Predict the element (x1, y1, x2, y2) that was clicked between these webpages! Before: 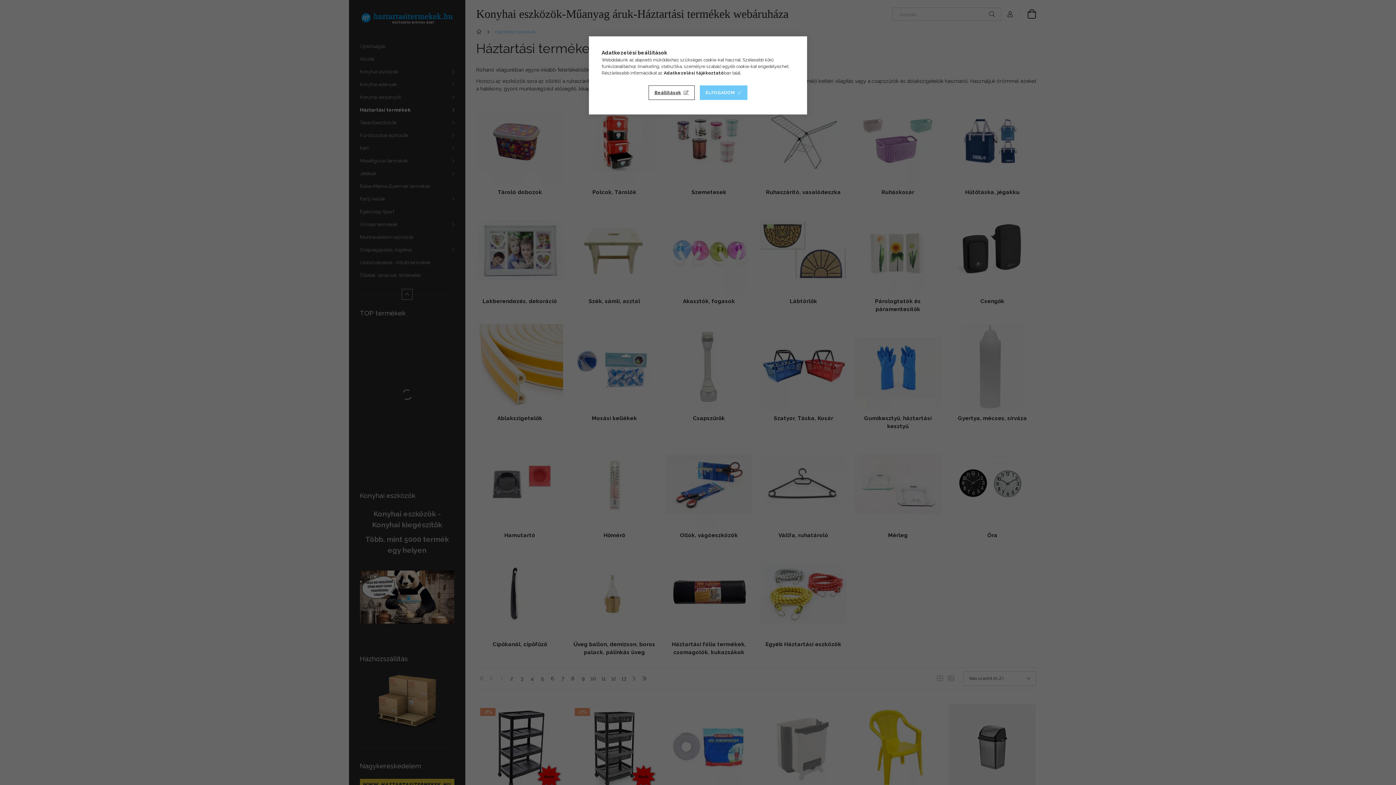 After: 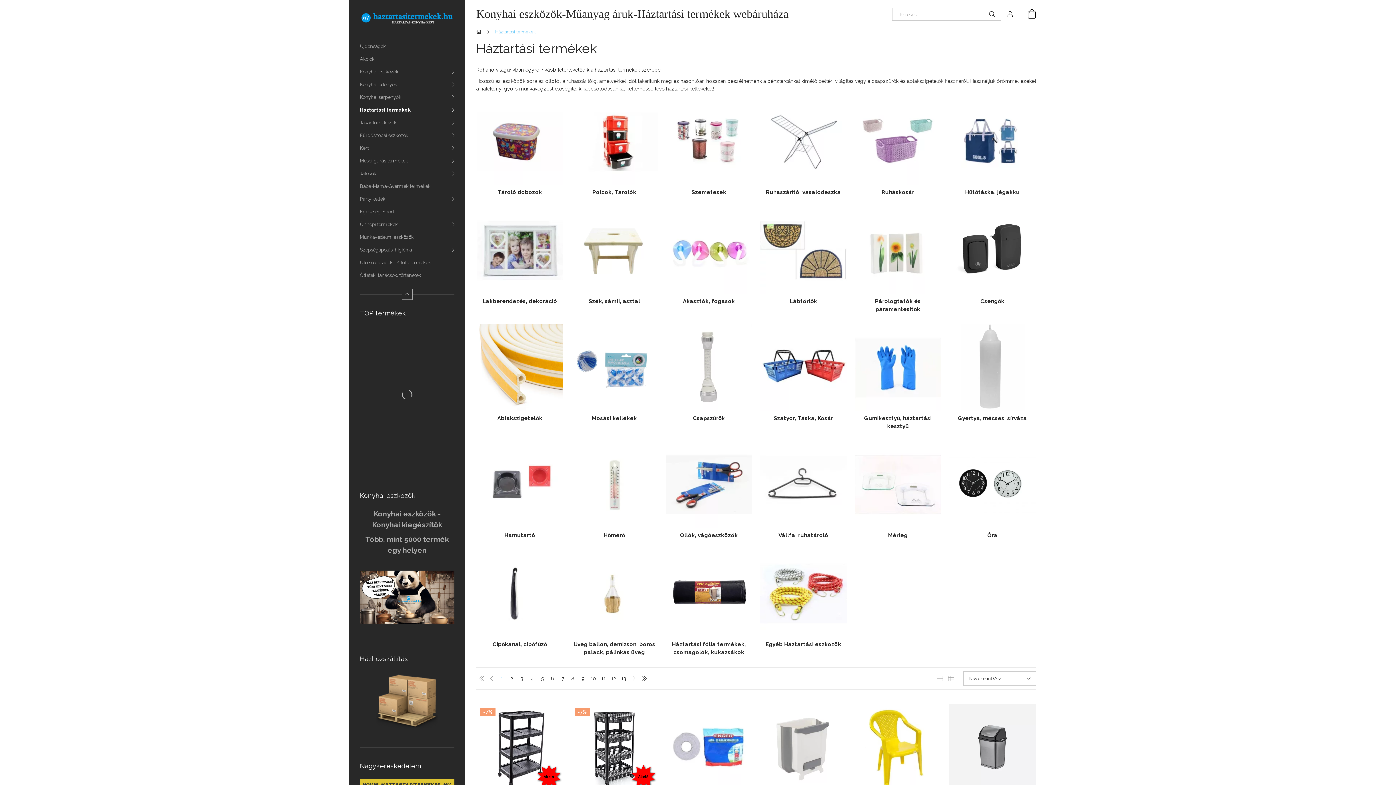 Action: bbox: (699, 85, 747, 100) label: ELFOGADOM